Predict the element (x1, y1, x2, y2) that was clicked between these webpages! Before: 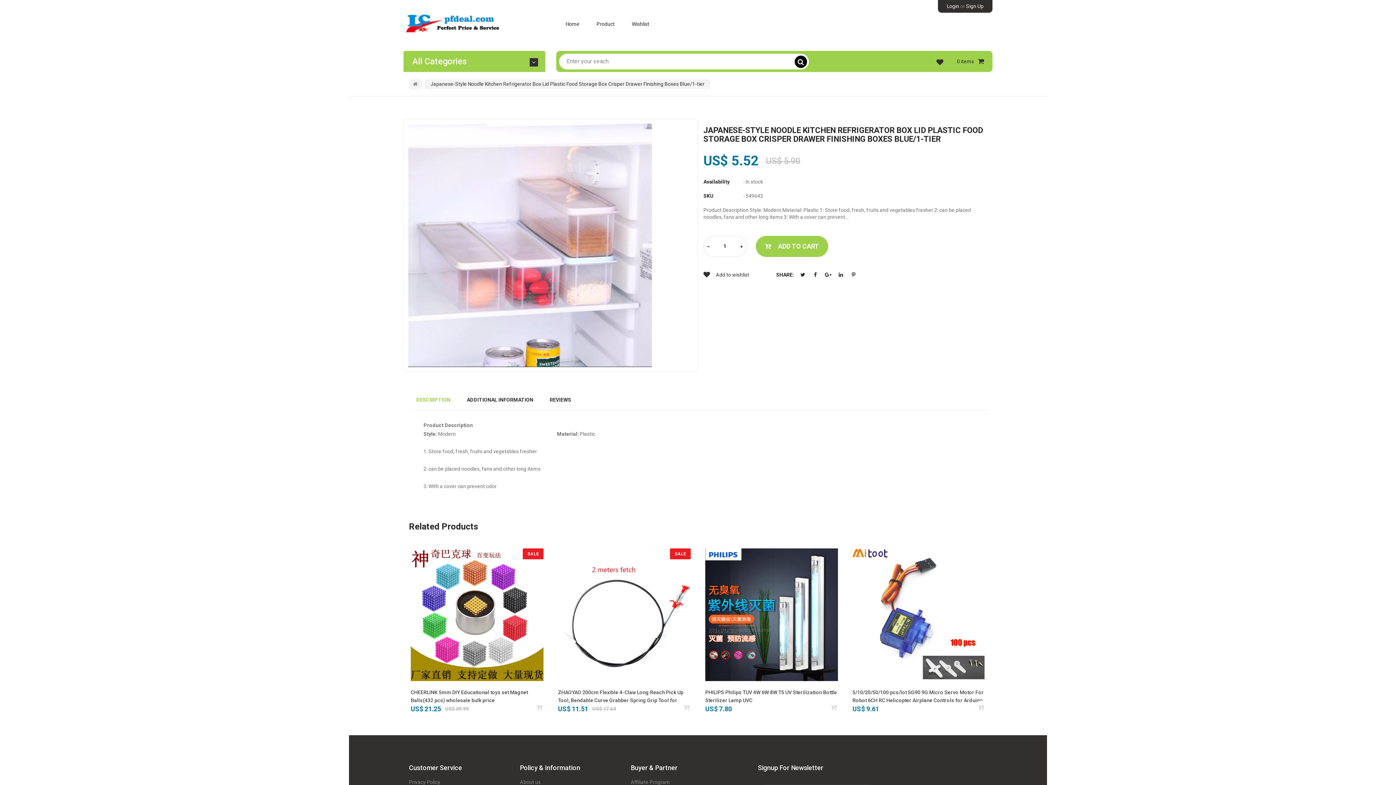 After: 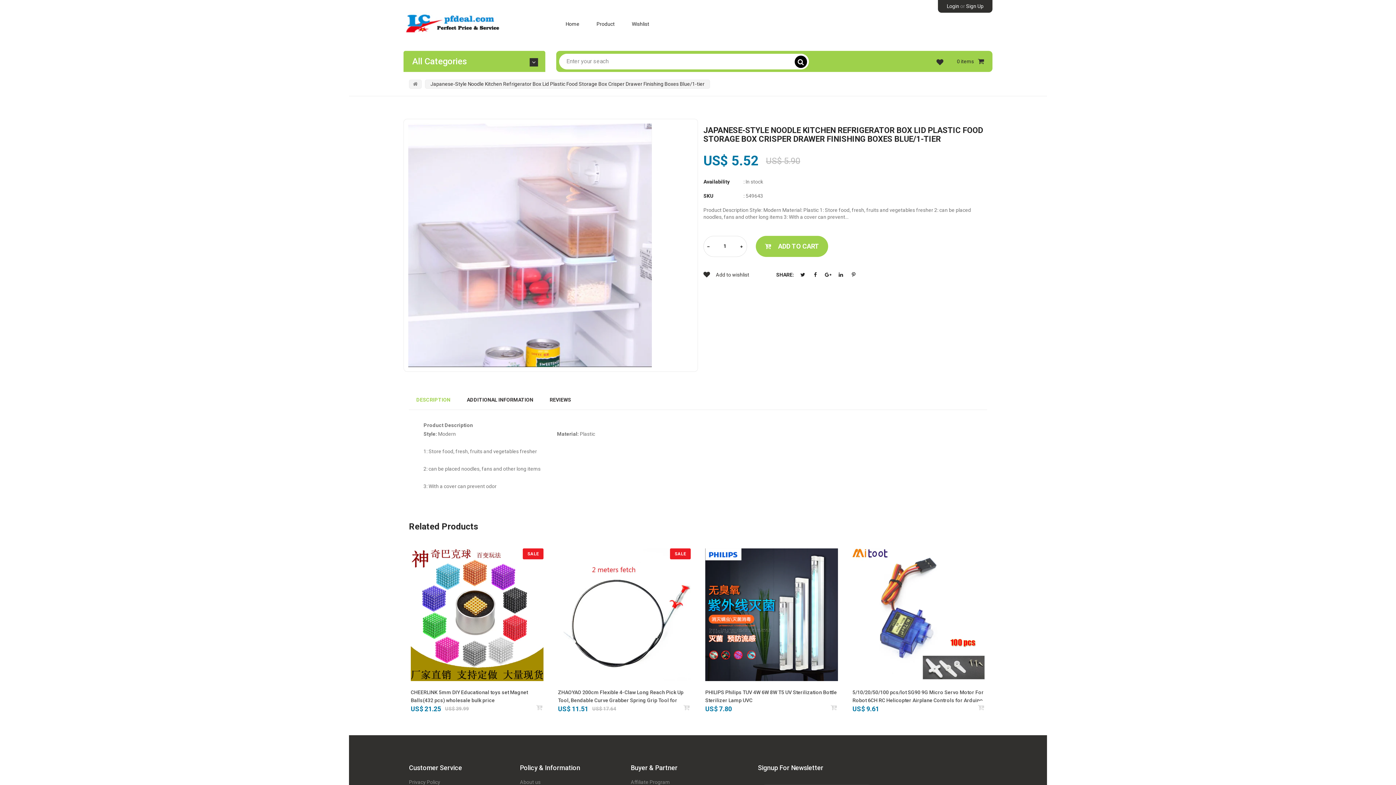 Action: label: − bbox: (705, 242, 711, 251)